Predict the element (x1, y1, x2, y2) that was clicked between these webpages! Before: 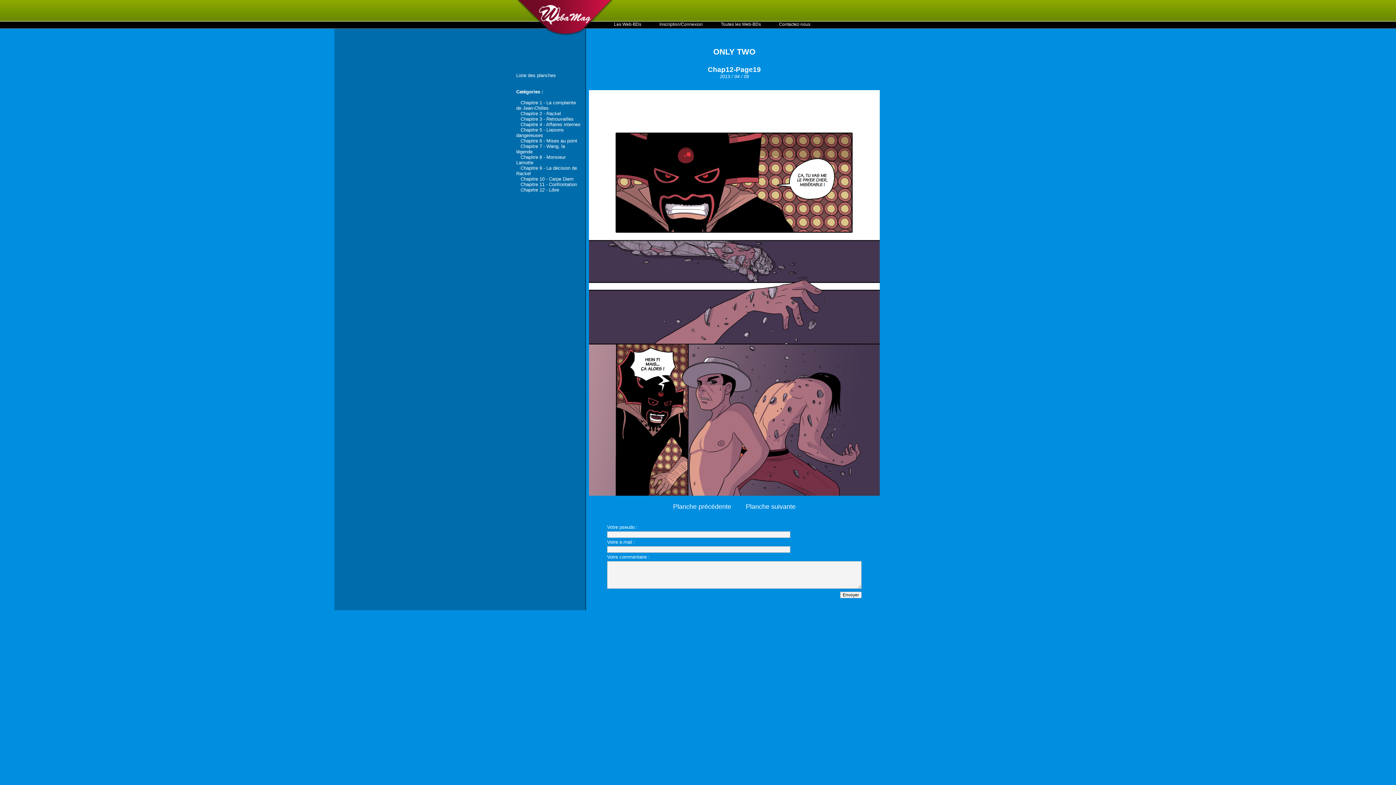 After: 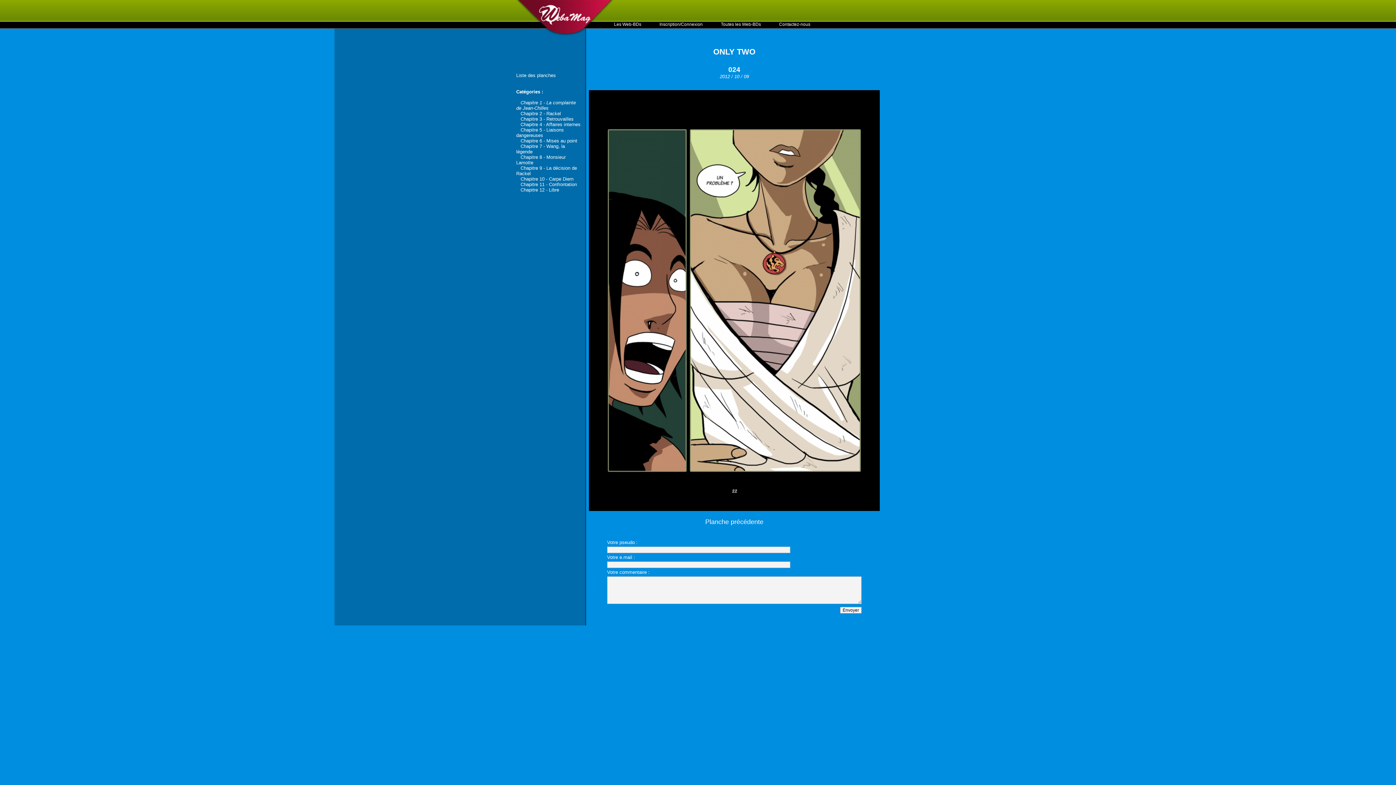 Action: label: Chapitre 1 - La complainte de Jean-Chilles bbox: (516, 100, 576, 110)